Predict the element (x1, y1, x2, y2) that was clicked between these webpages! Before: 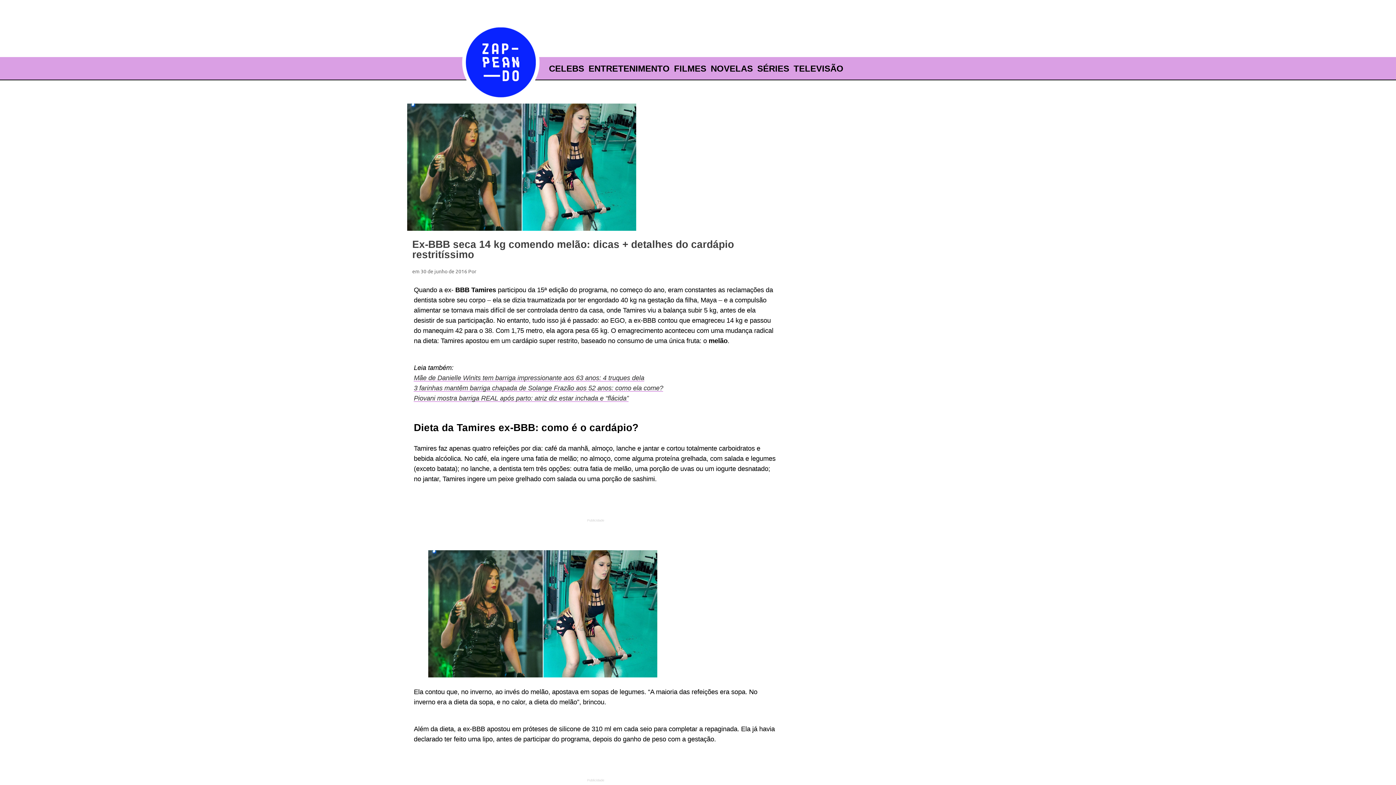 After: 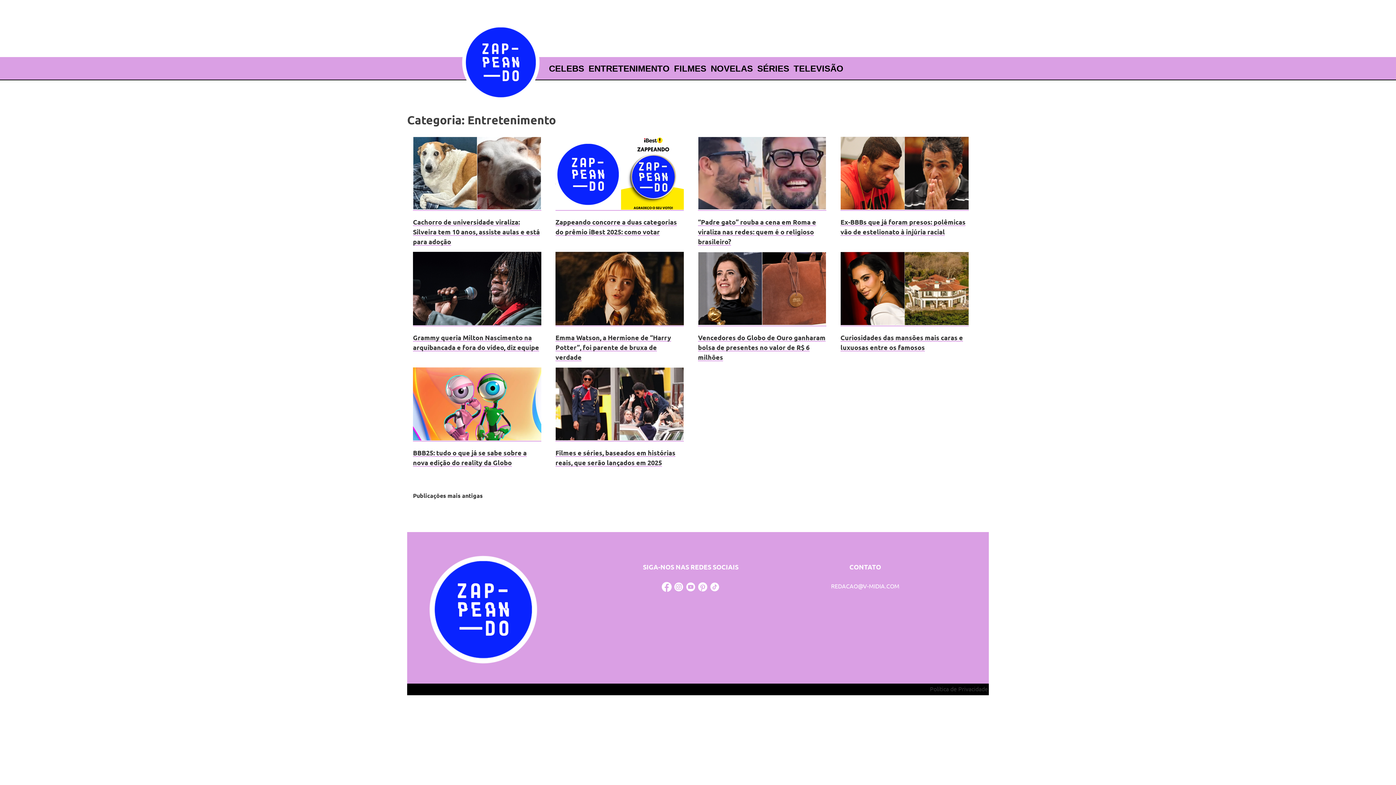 Action: label: ENTRETENIMENTO bbox: (588, 62, 669, 75)